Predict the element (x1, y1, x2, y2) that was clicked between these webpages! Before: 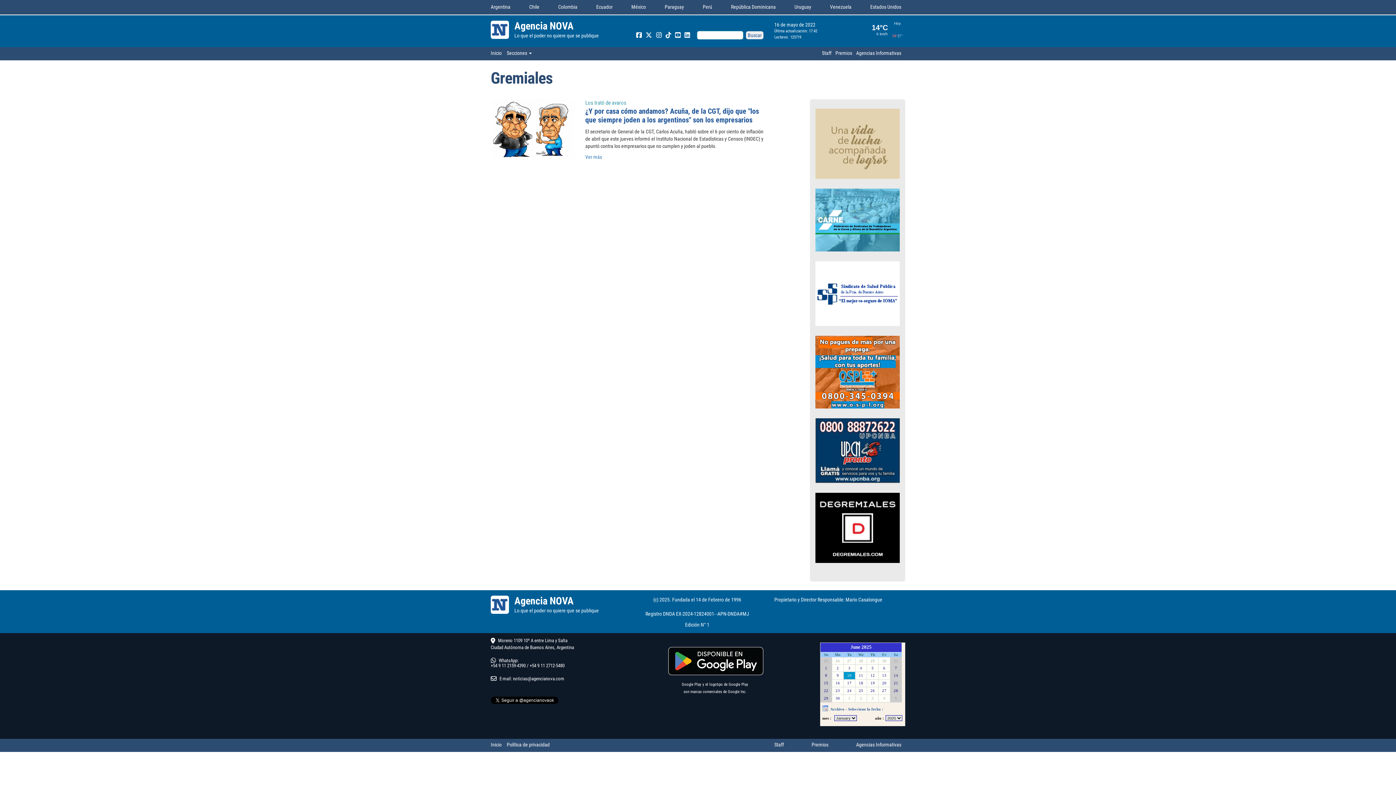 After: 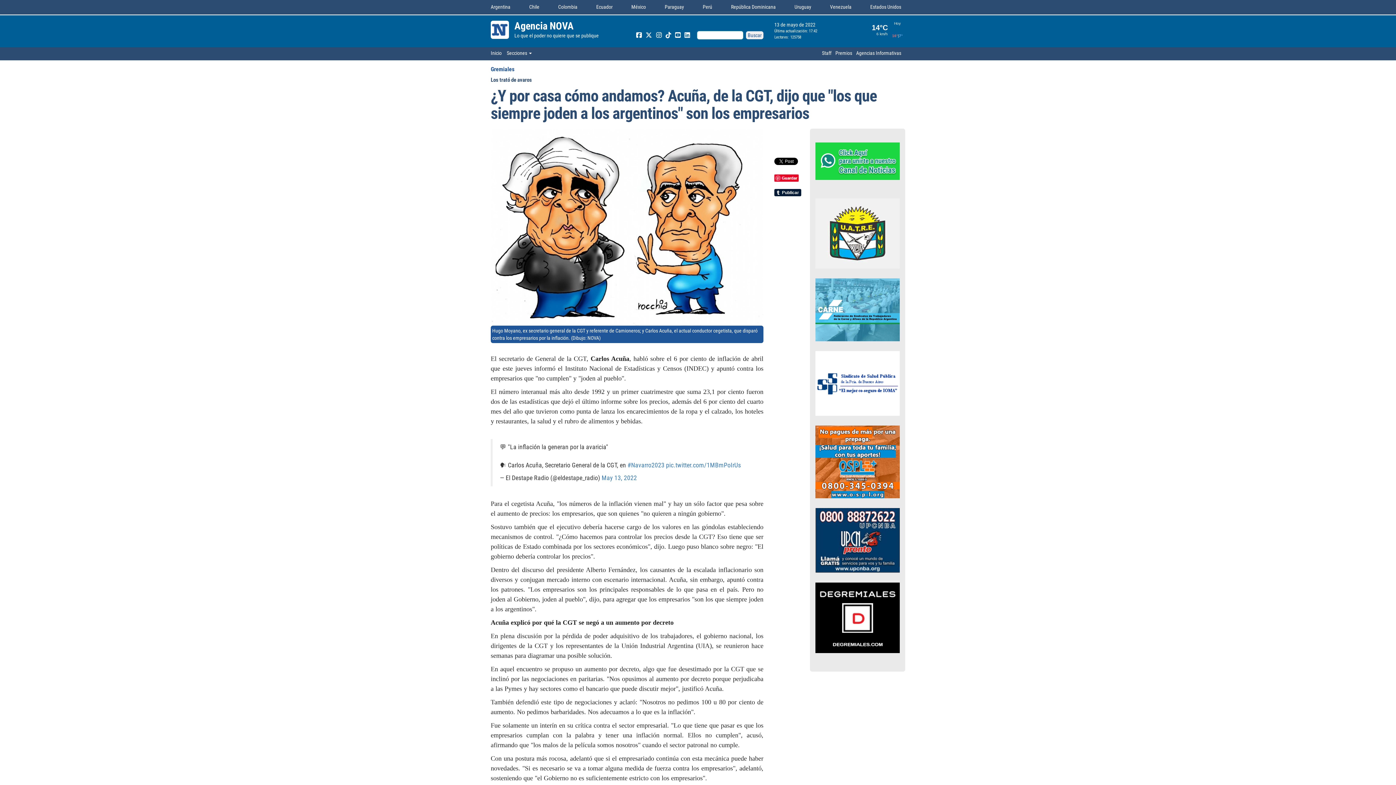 Action: label: ¿Y por casa cómo andamos? Acuña, de la CGT, dijo que "los que siempre joden a los argentinos" son los empresarios bbox: (585, 106, 763, 124)